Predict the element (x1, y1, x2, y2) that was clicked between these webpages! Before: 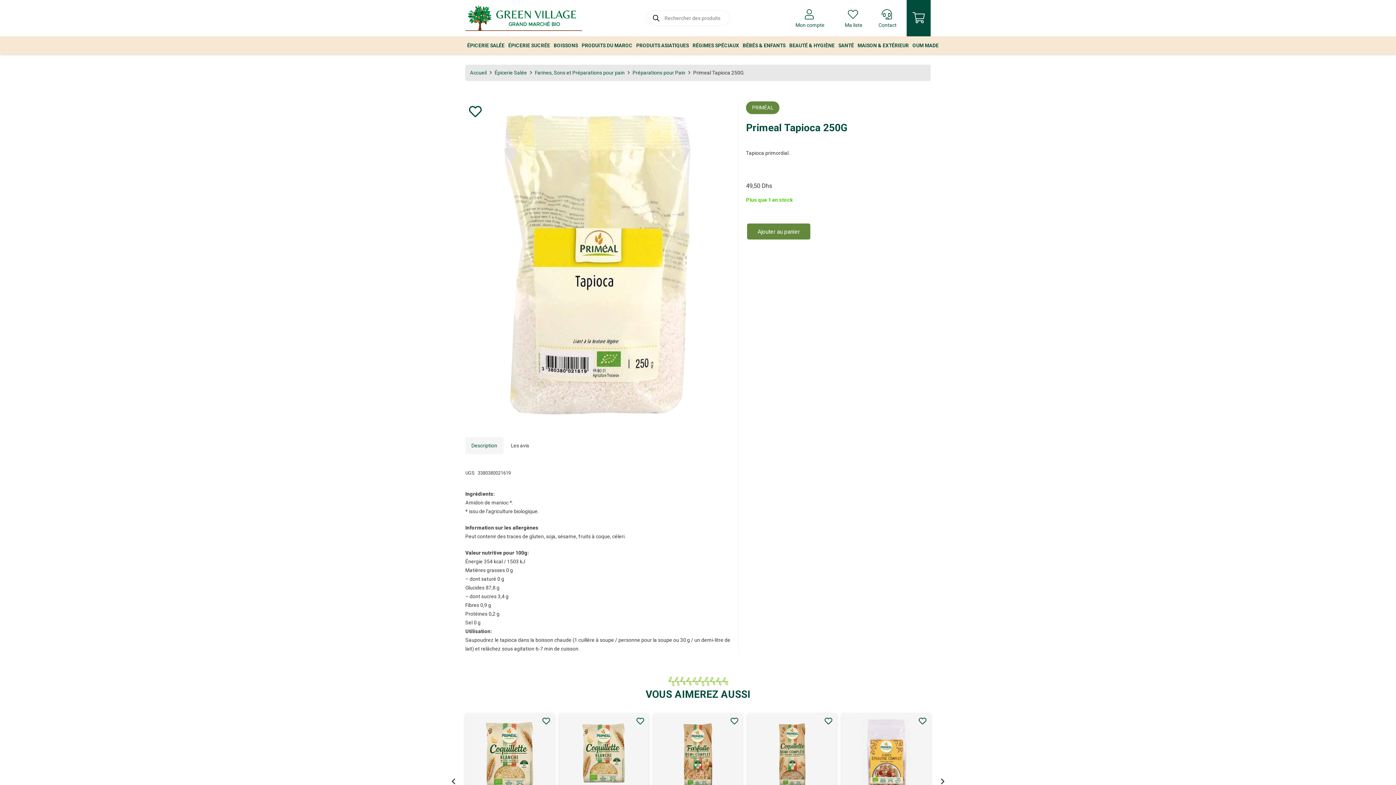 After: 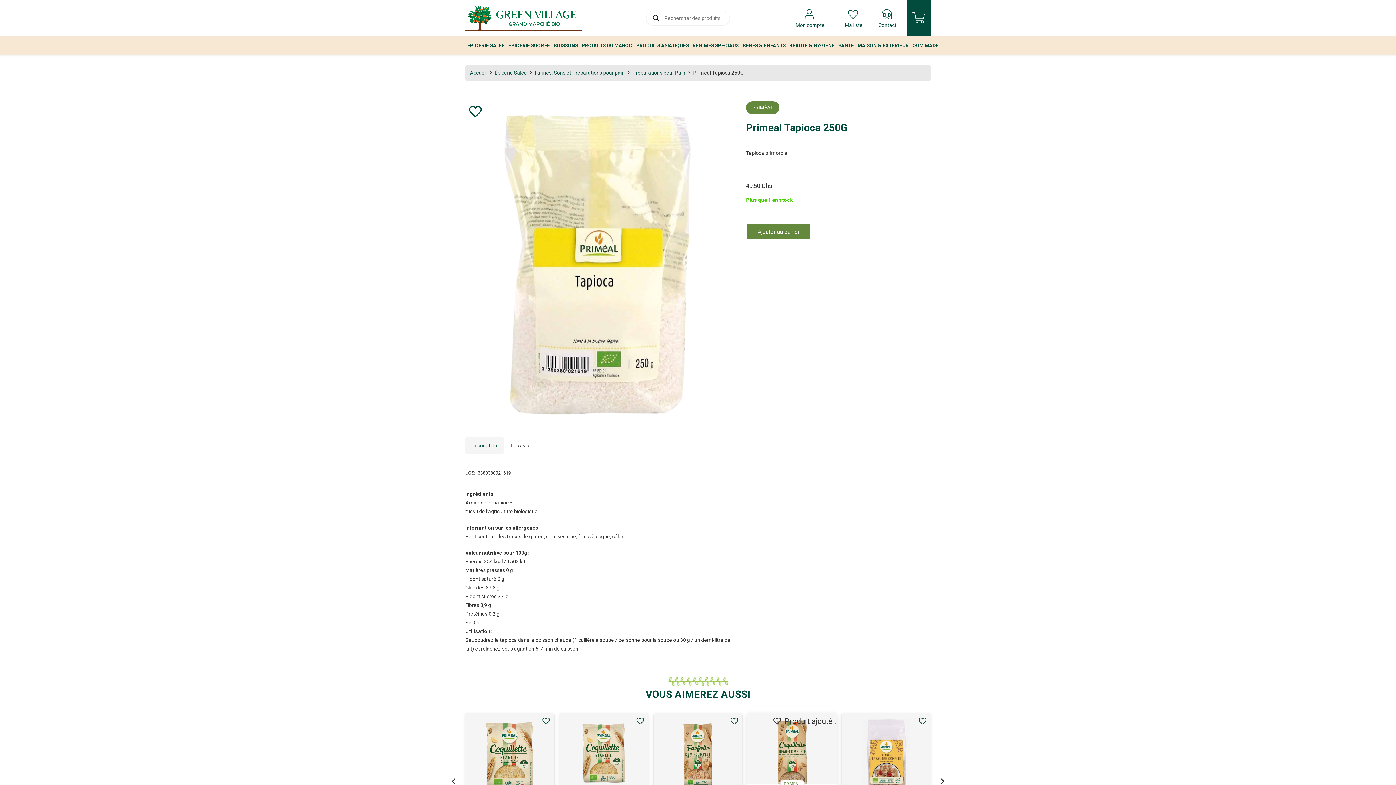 Action: bbox: (824, 717, 836, 726)